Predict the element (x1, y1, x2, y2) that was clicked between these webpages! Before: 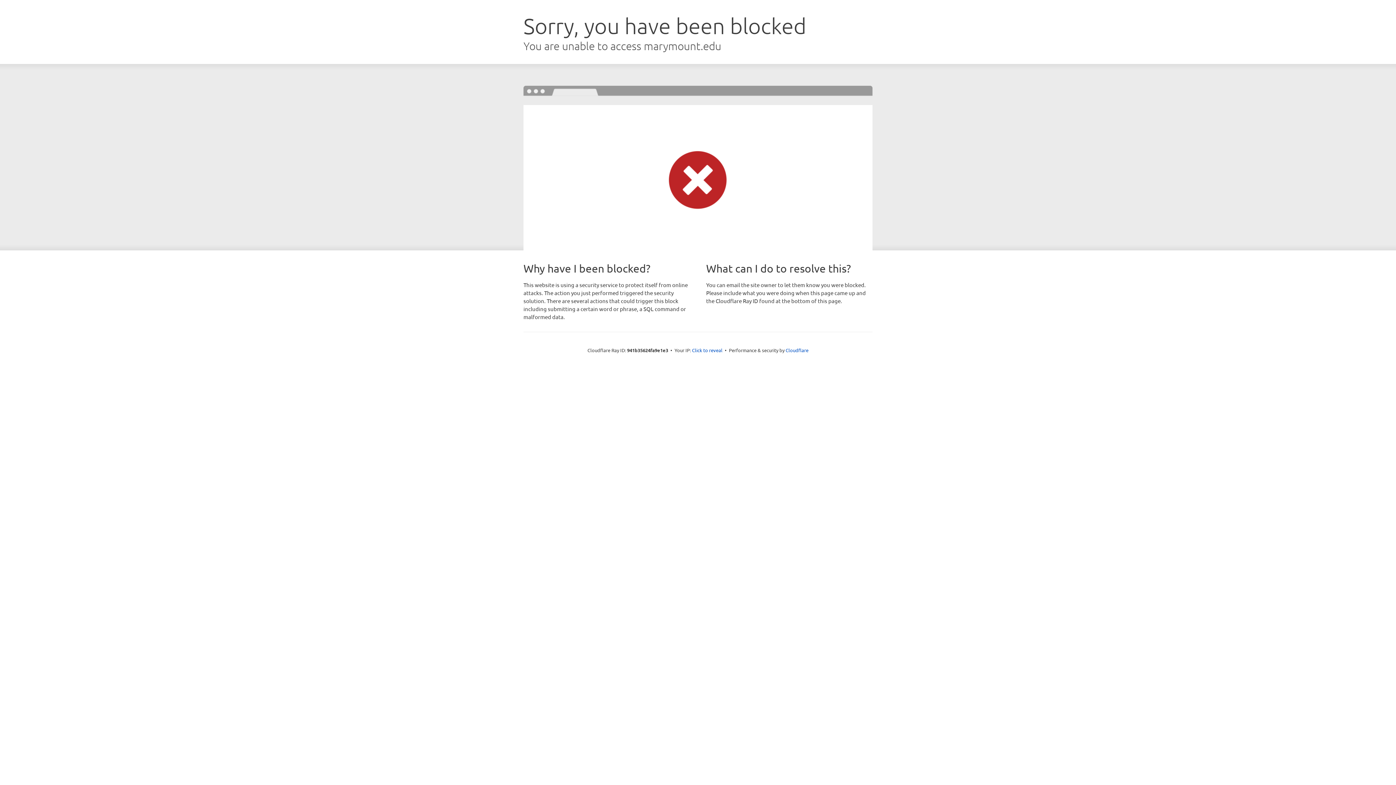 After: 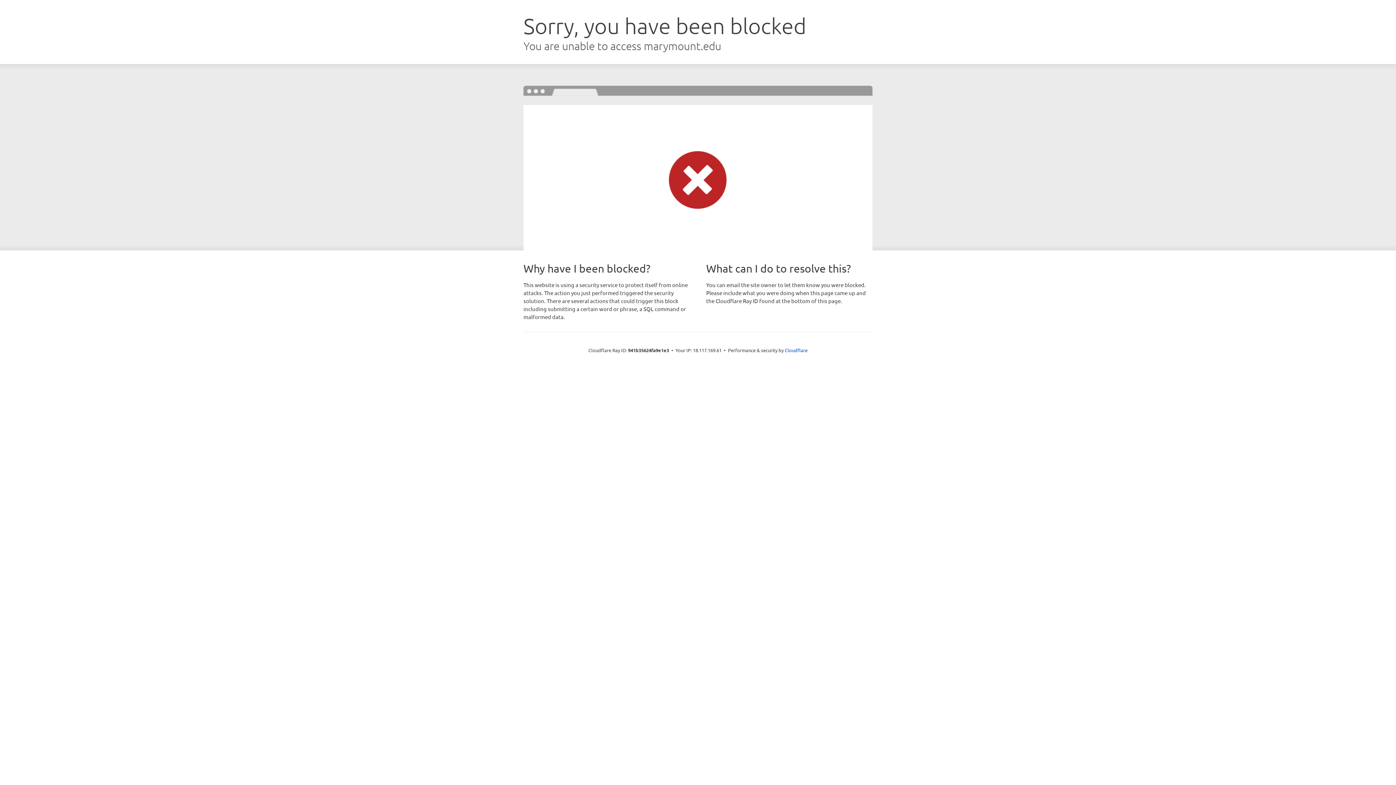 Action: bbox: (692, 346, 722, 353) label: Click to reveal